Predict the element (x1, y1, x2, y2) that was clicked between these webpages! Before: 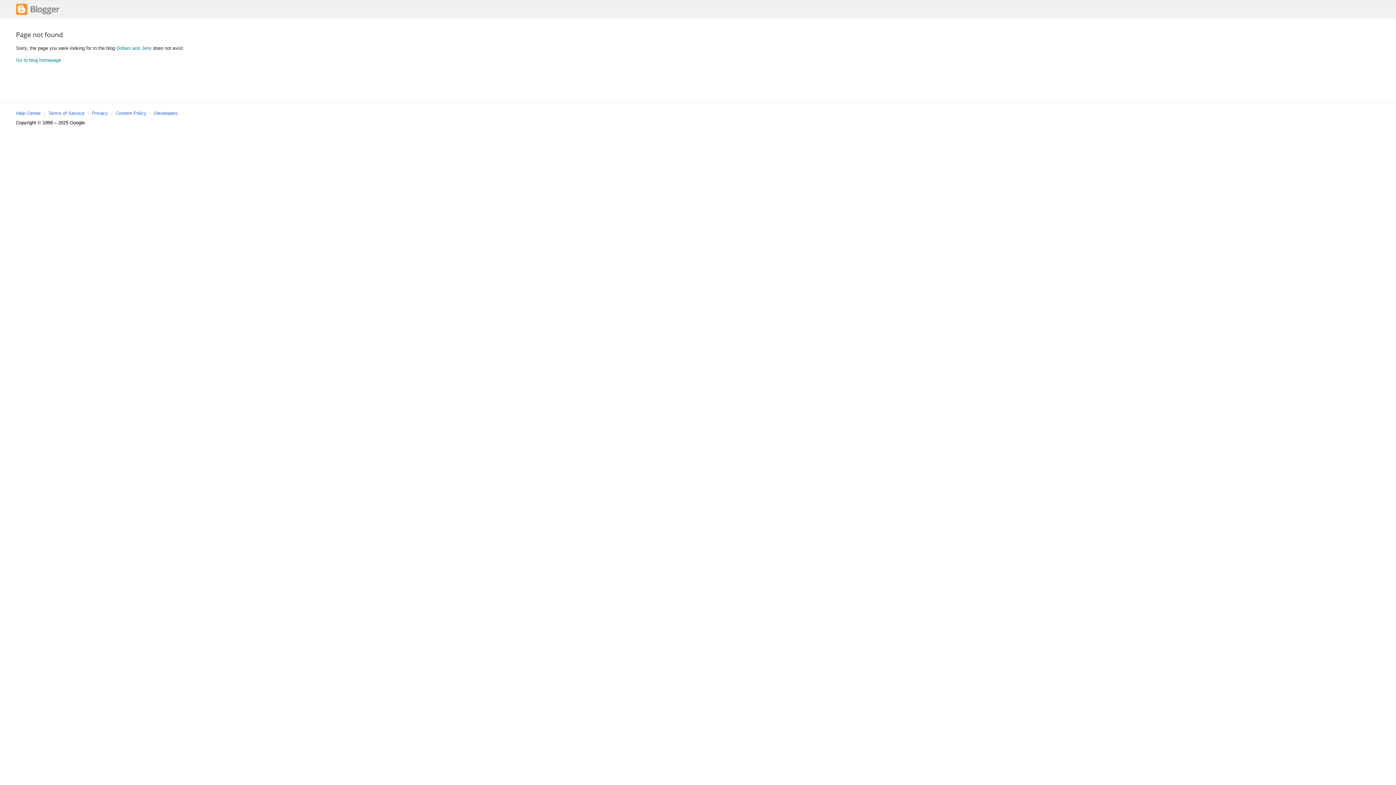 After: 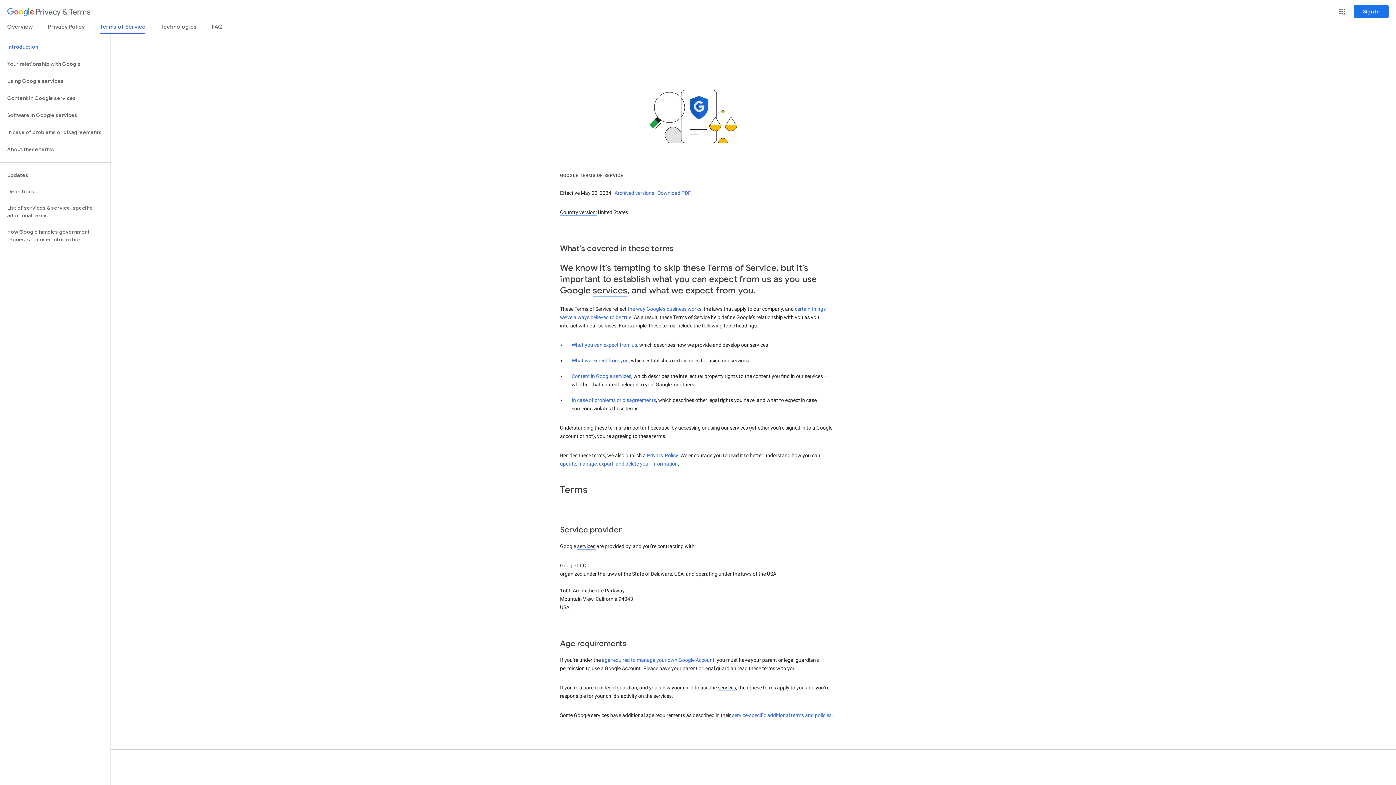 Action: label: Terms of Service bbox: (48, 110, 84, 116)